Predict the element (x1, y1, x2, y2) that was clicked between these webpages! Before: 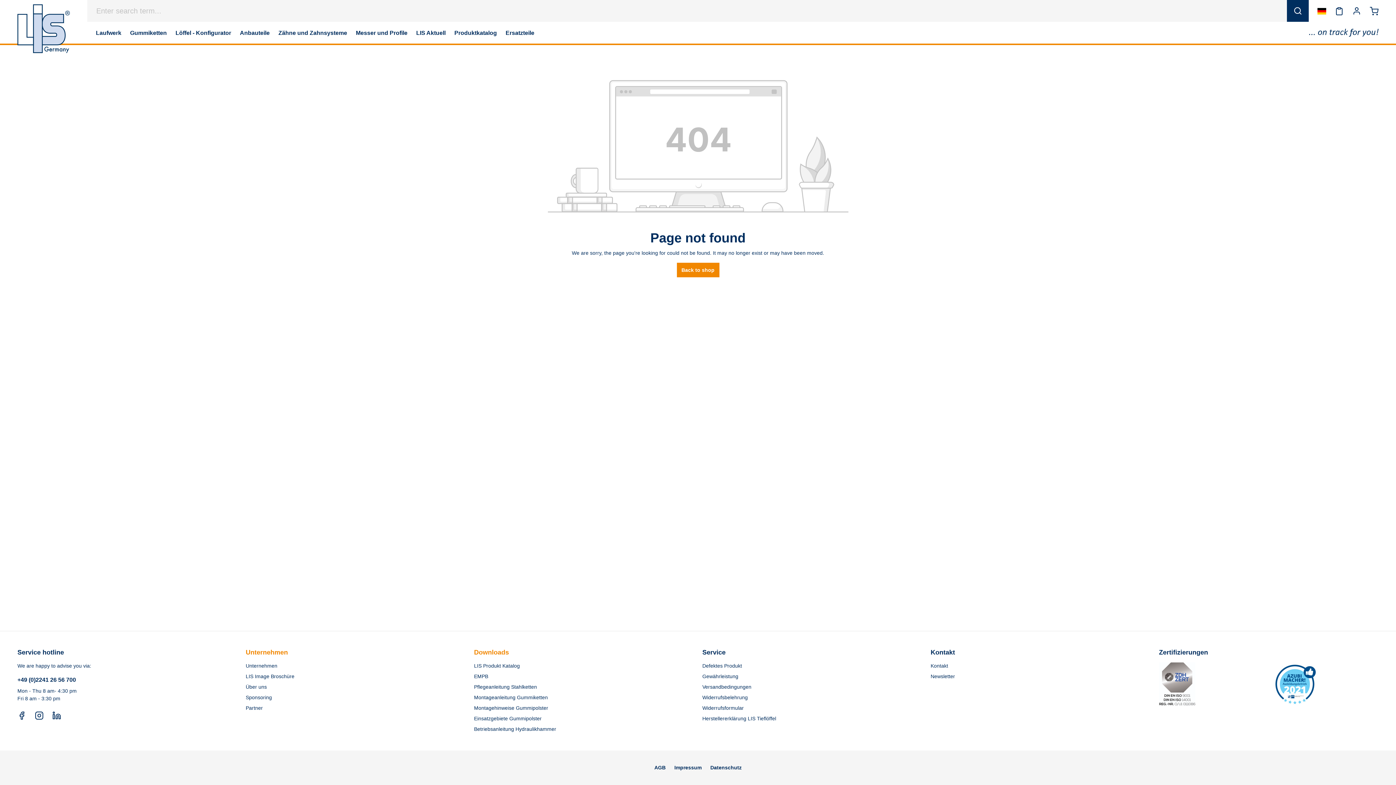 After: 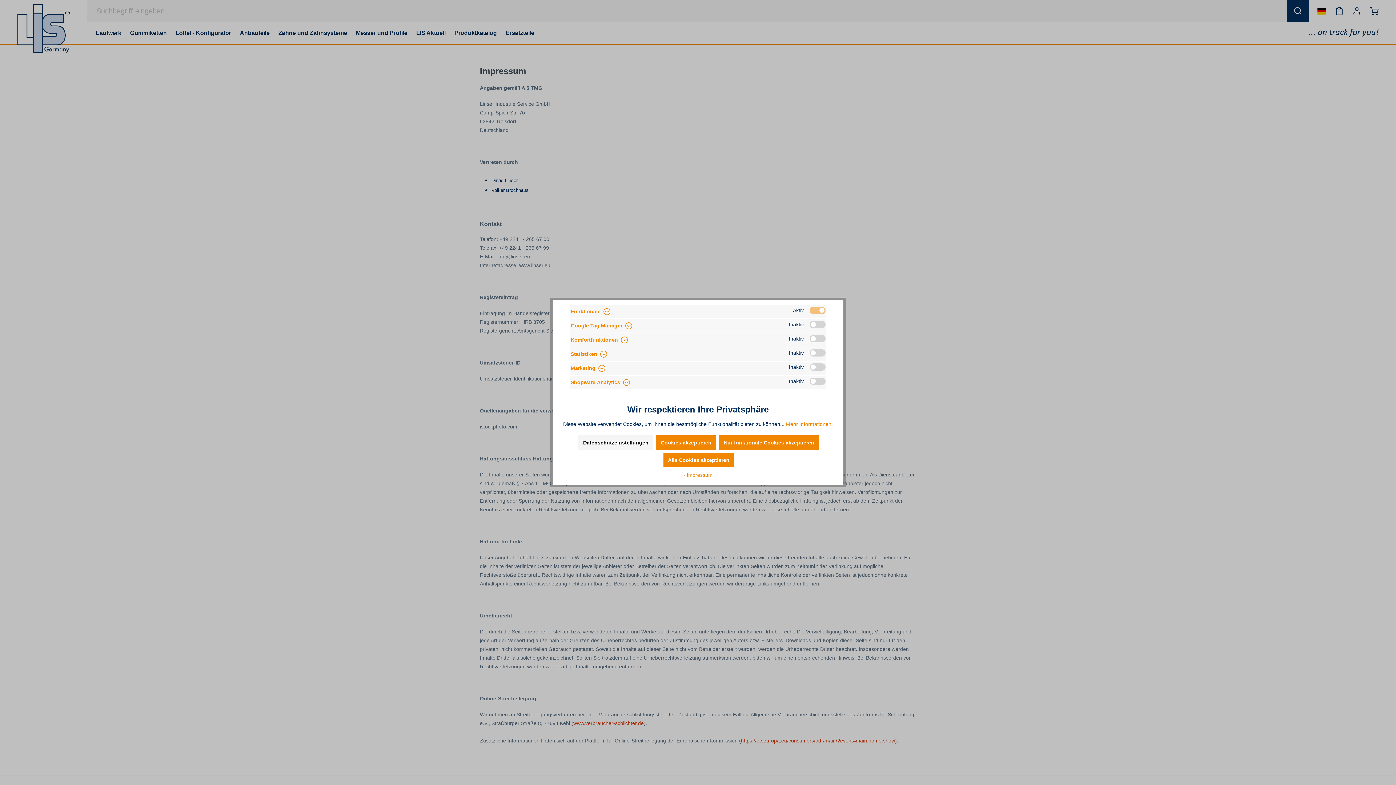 Action: bbox: (674, 762, 701, 773) label: Impressum